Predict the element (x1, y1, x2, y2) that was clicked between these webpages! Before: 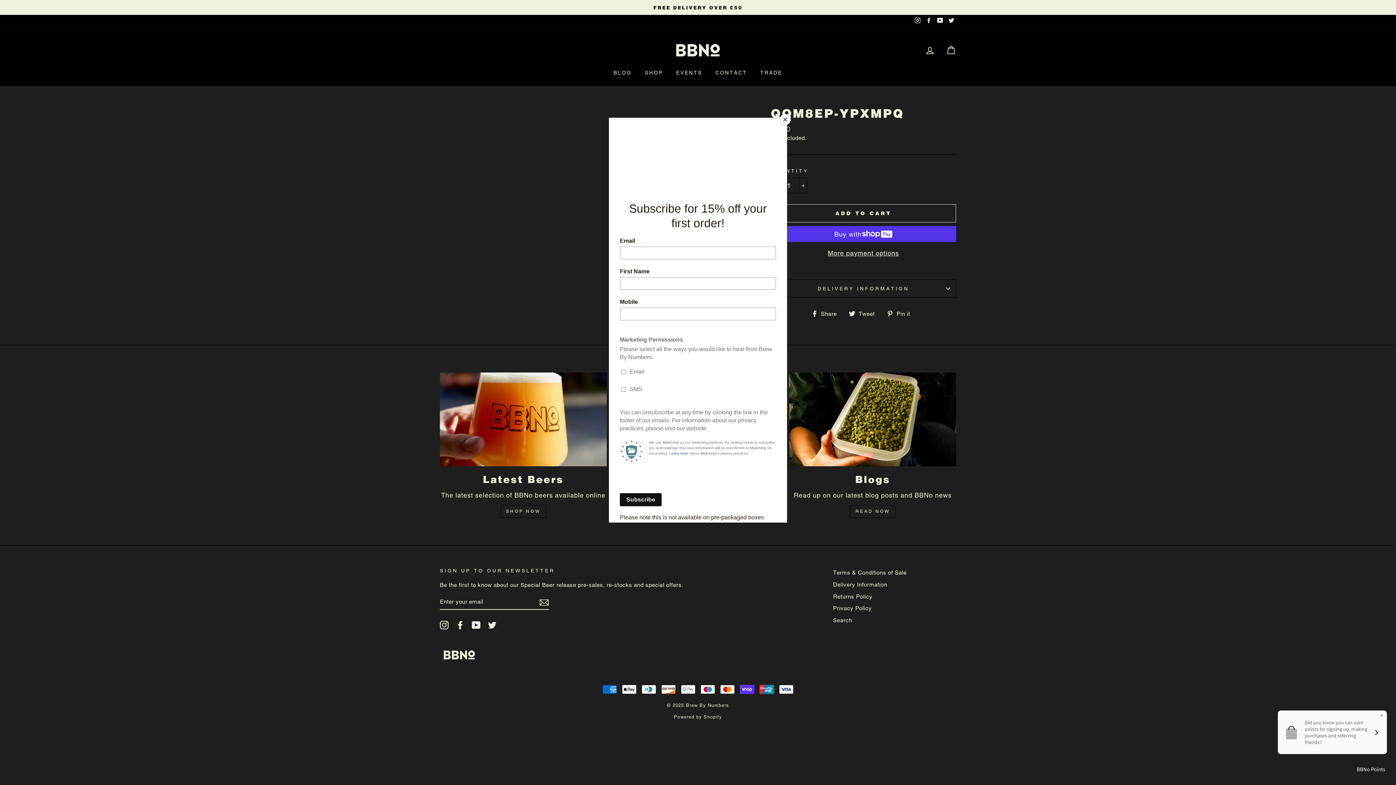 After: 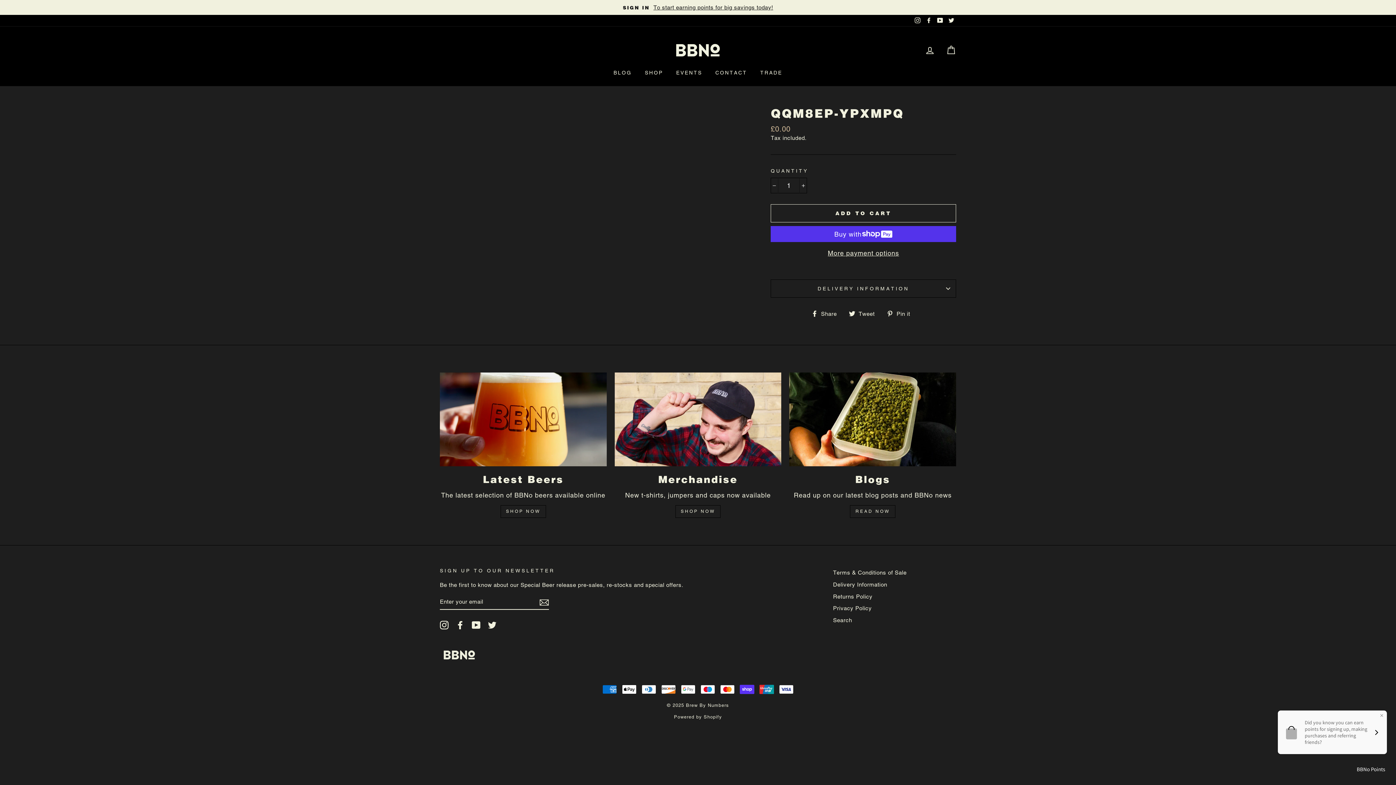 Action: label: Close bbox: (780, 114, 790, 125)